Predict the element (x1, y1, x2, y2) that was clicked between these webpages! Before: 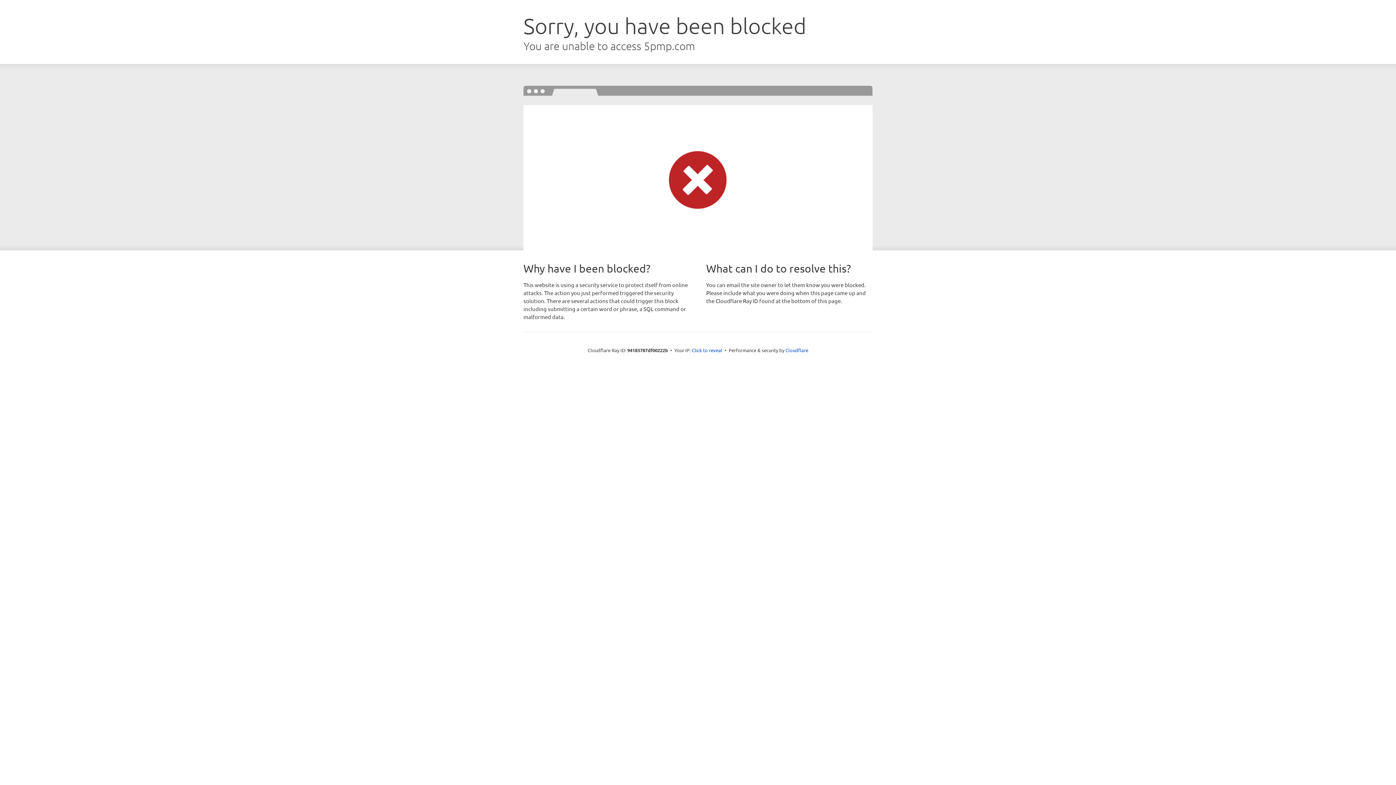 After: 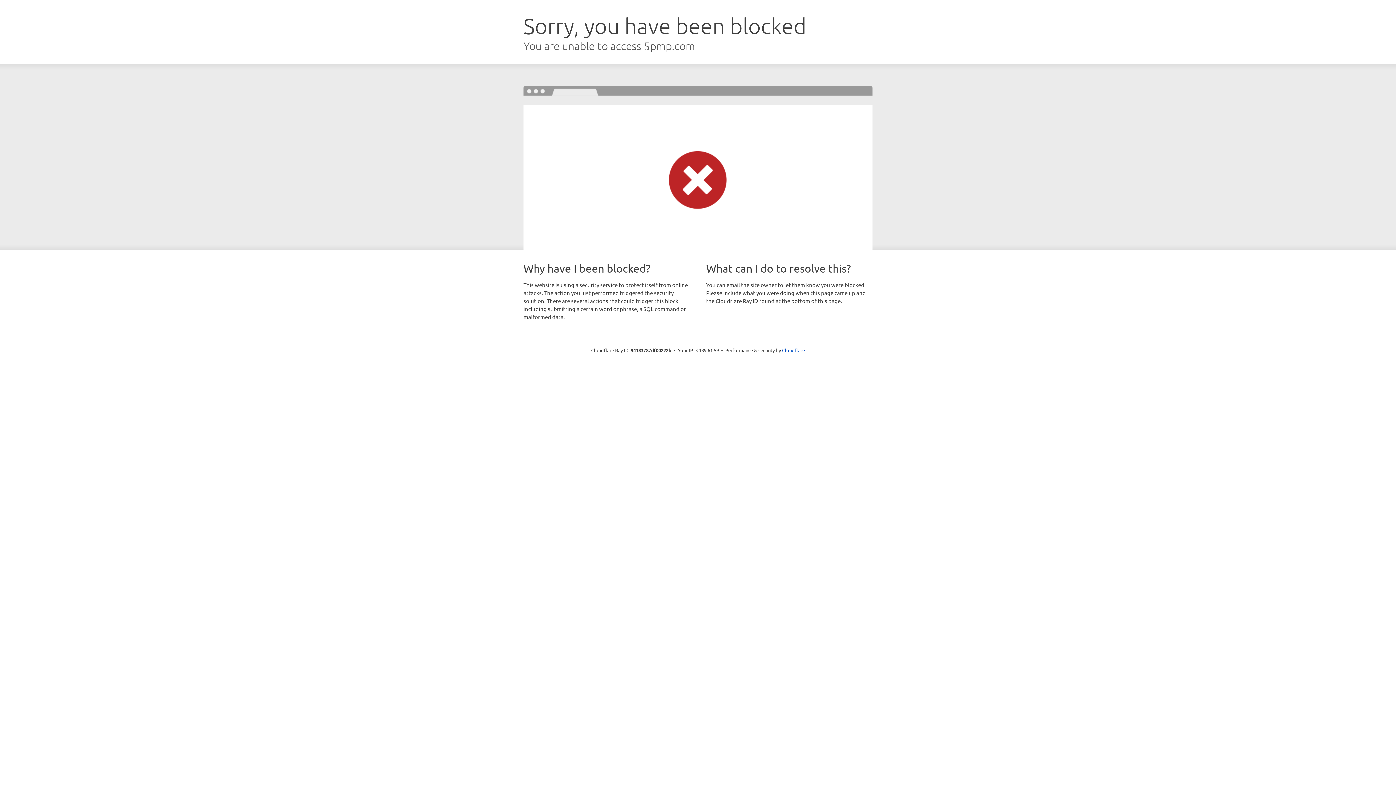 Action: bbox: (692, 346, 722, 353) label: Click to reveal